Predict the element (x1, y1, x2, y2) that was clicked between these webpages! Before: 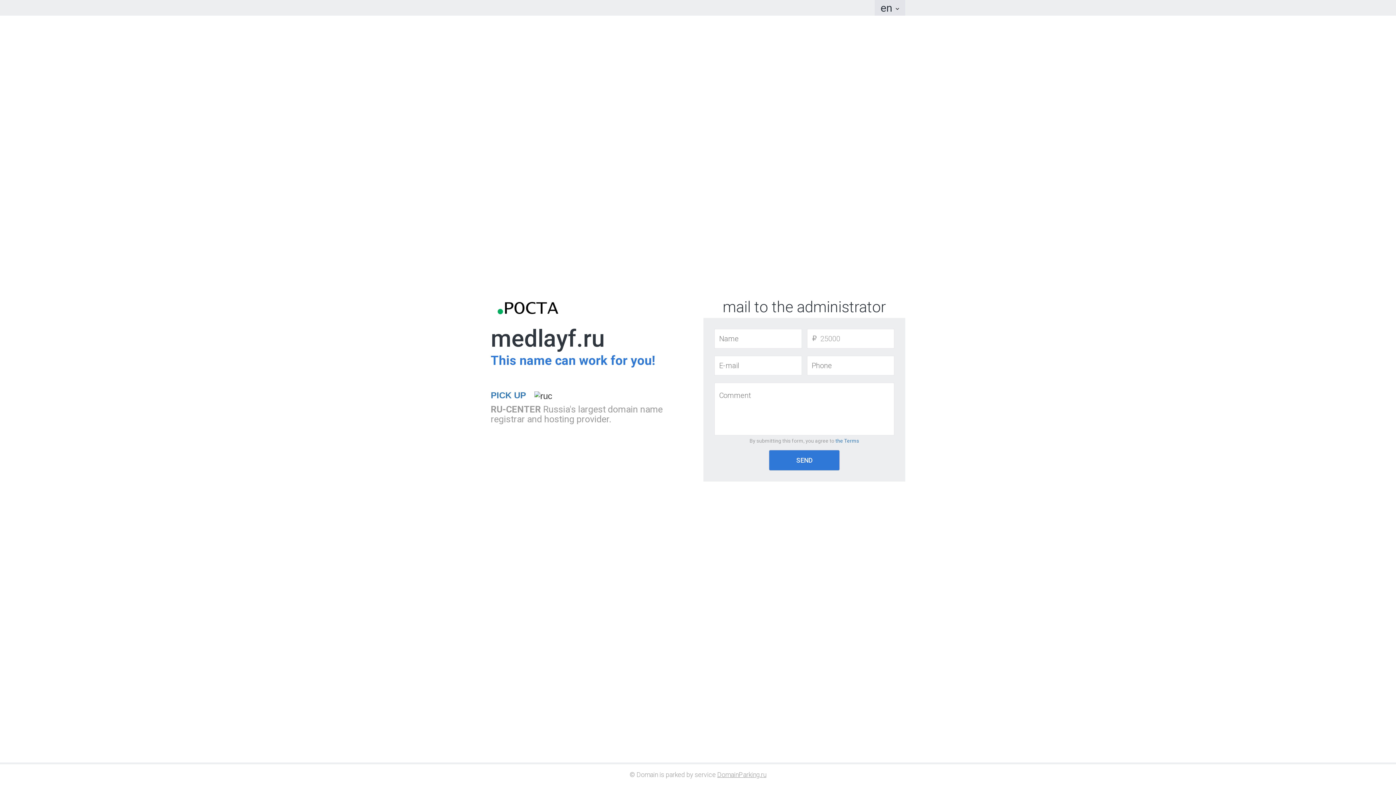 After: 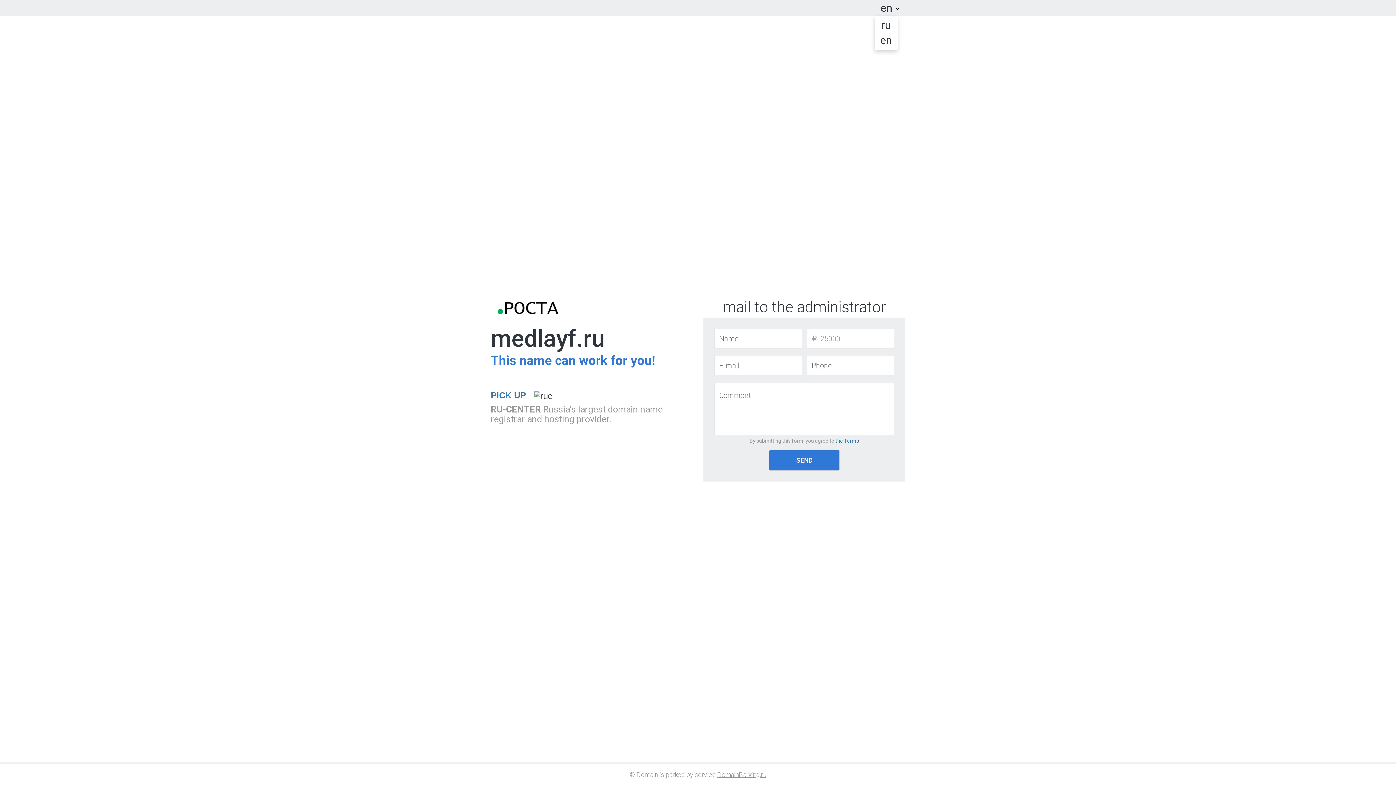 Action: label: en  bbox: (874, 0, 905, 16)